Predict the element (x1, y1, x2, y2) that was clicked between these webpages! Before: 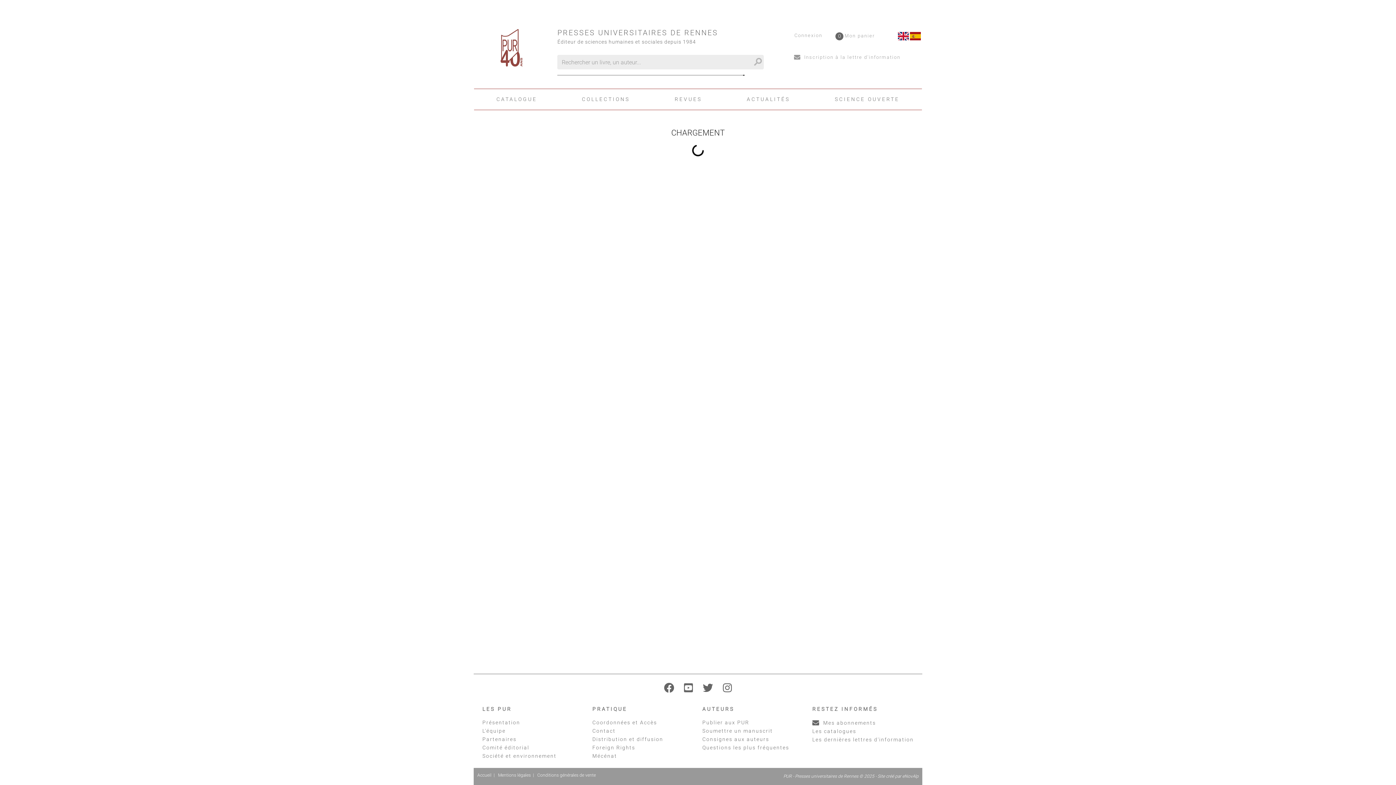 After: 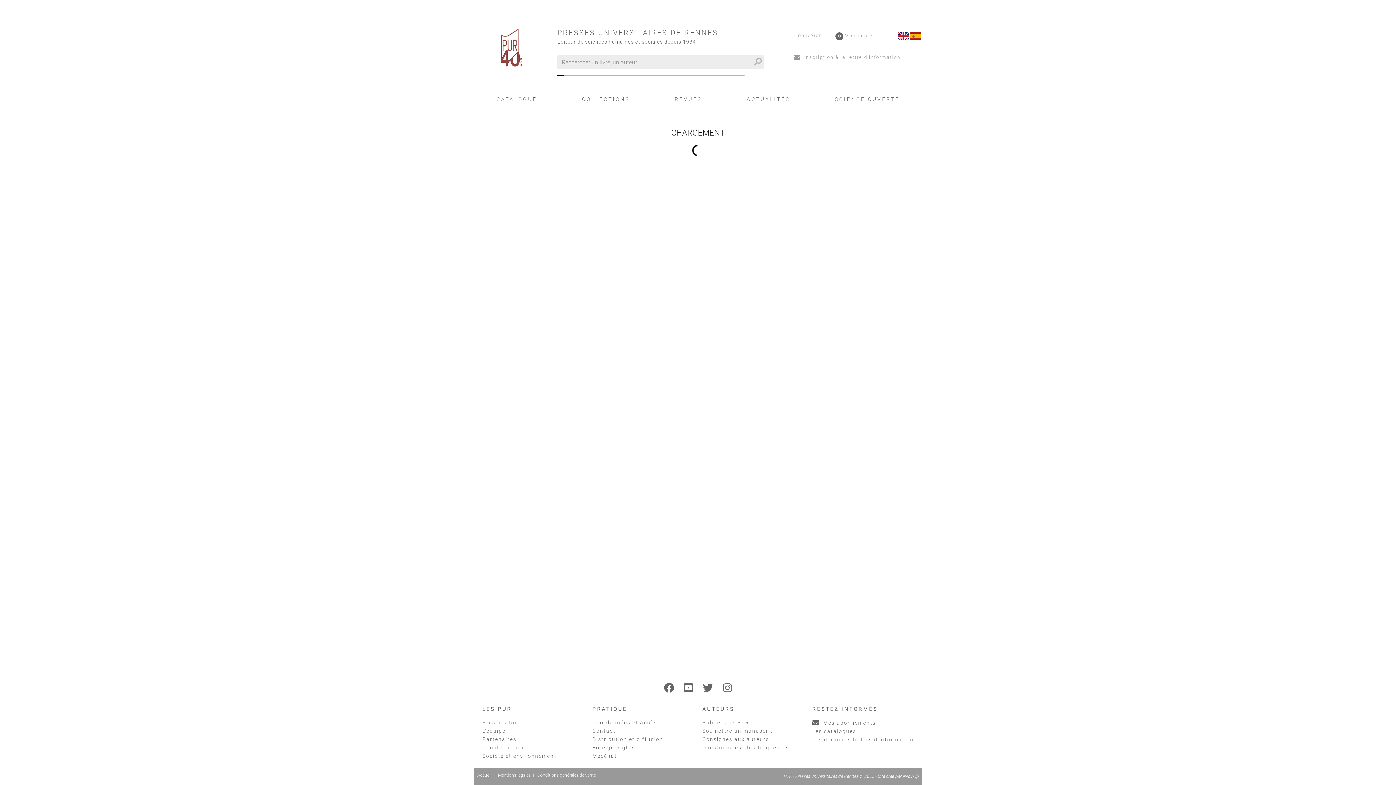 Action: bbox: (703, 687, 722, 693)